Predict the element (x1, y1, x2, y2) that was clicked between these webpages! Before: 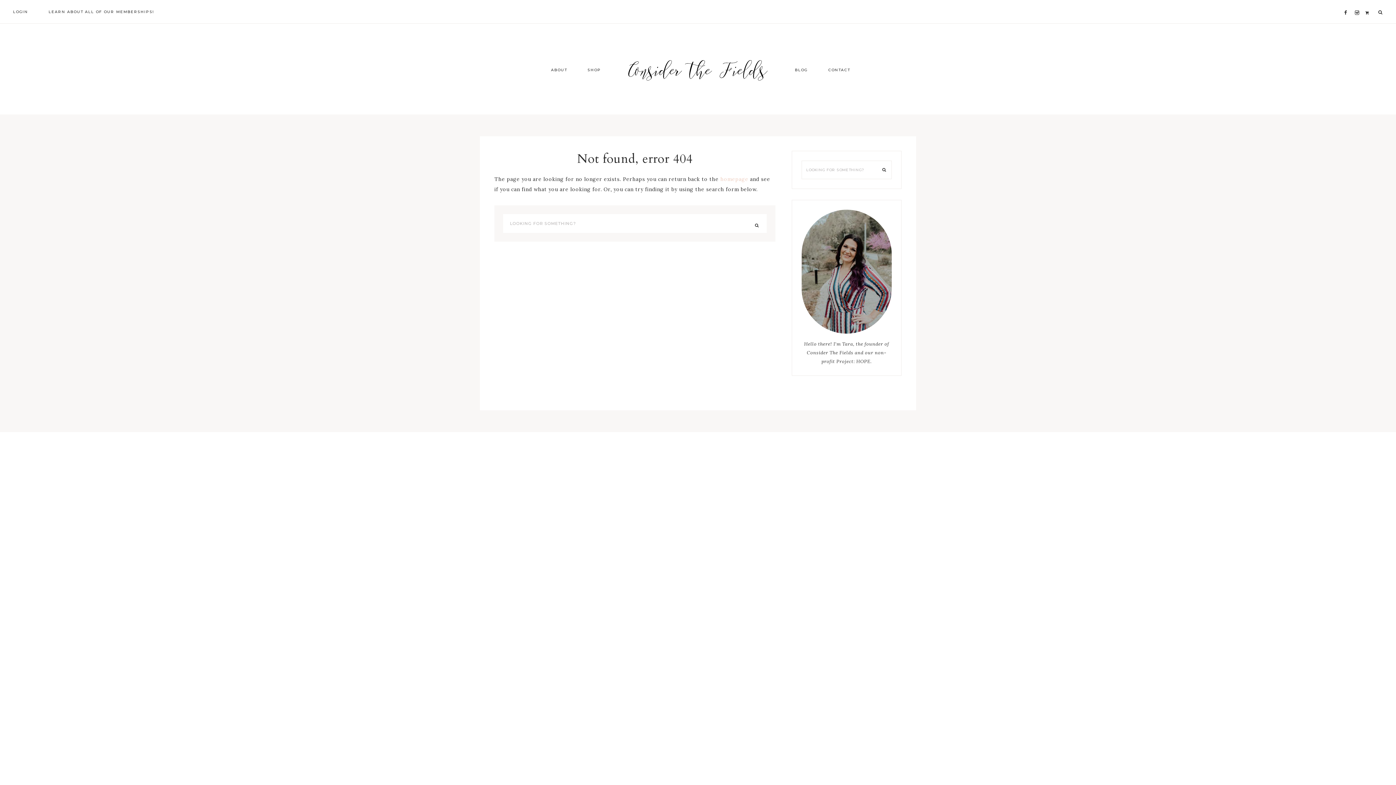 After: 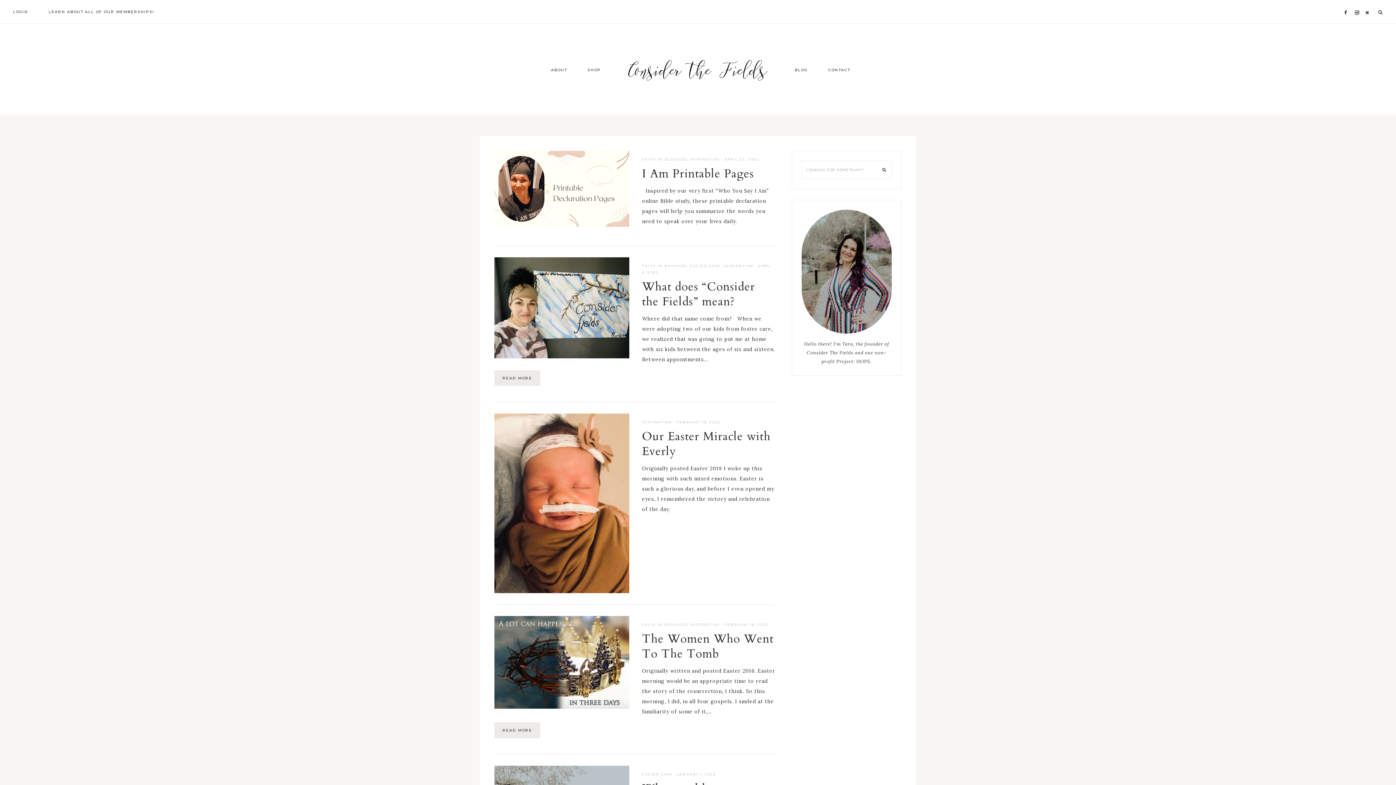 Action: bbox: (785, 58, 817, 81) label: BLOG